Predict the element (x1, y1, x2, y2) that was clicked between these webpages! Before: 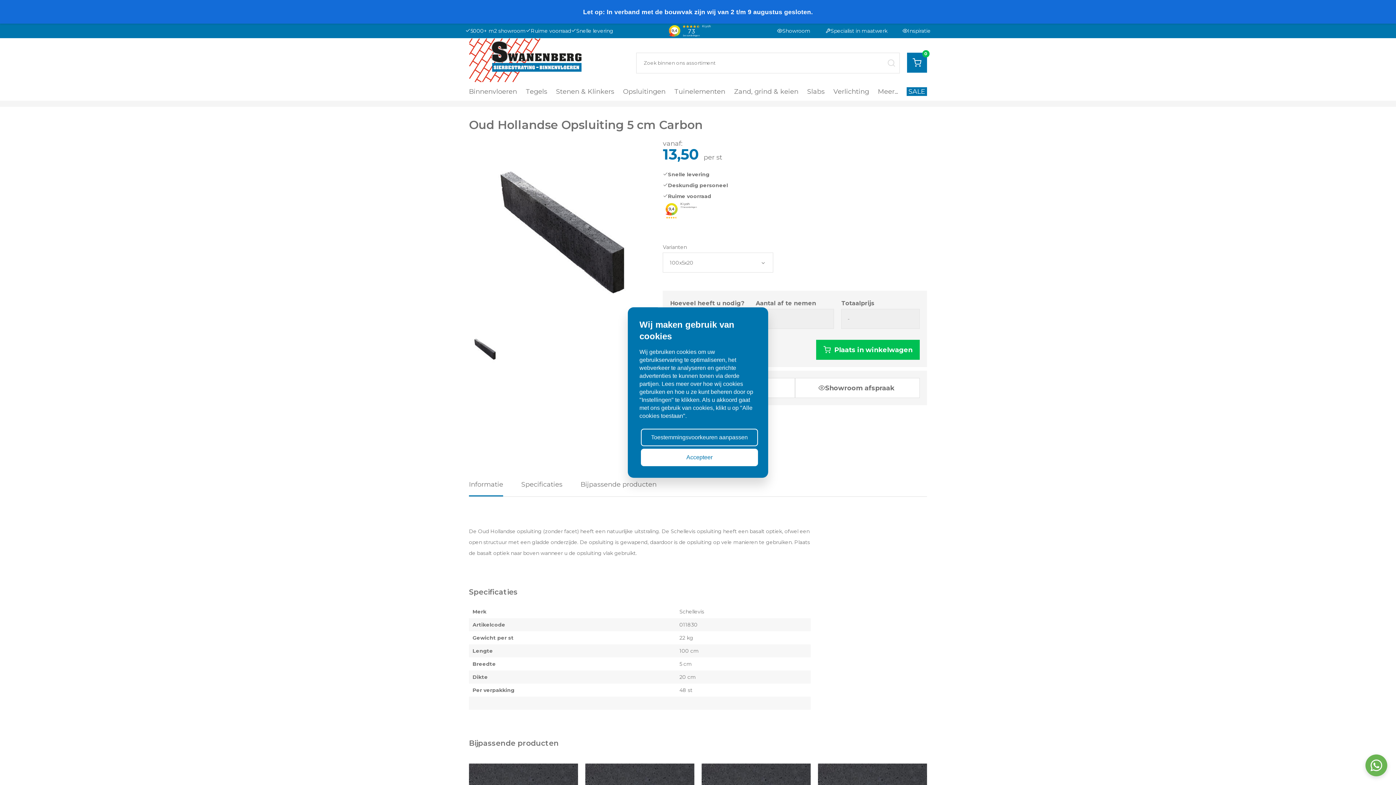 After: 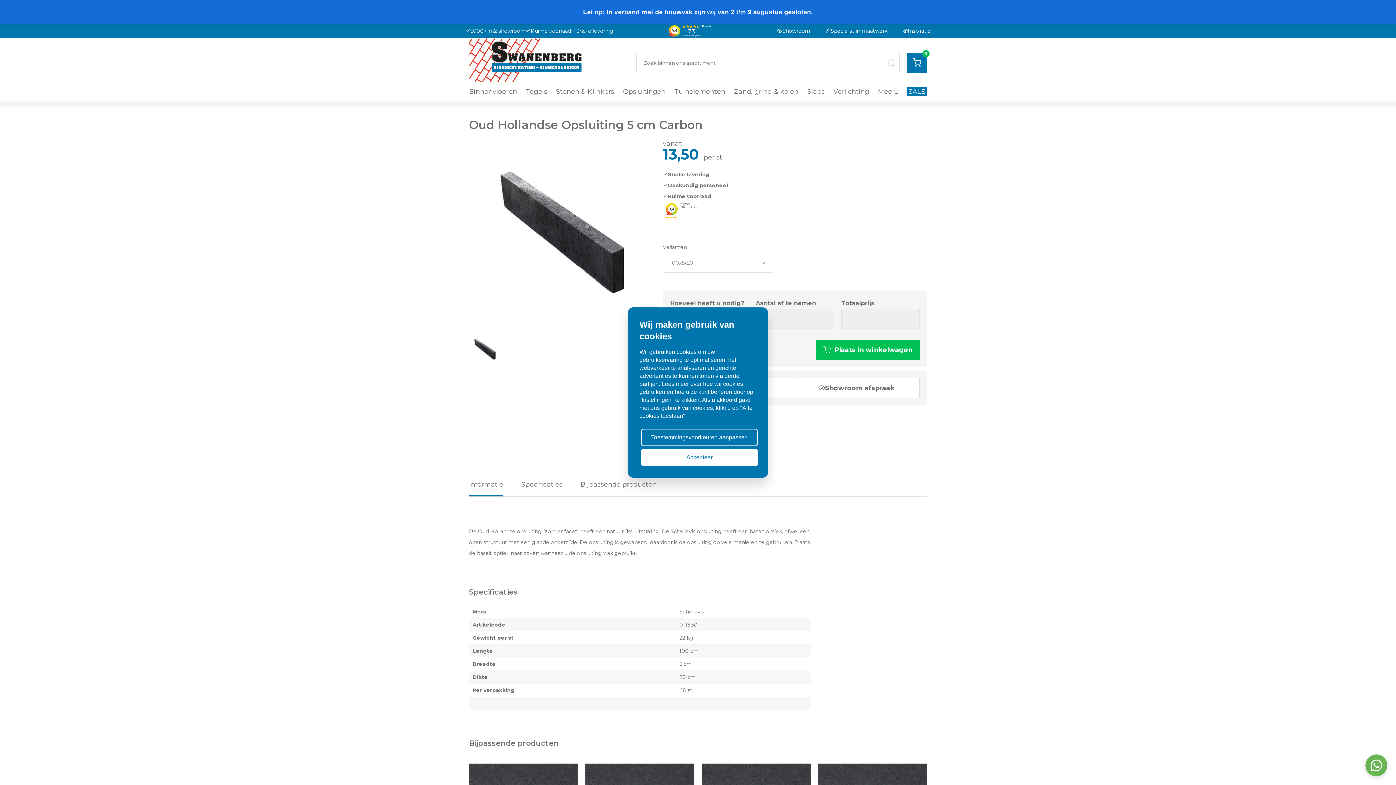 Action: bbox: (1365, 754, 1387, 776)